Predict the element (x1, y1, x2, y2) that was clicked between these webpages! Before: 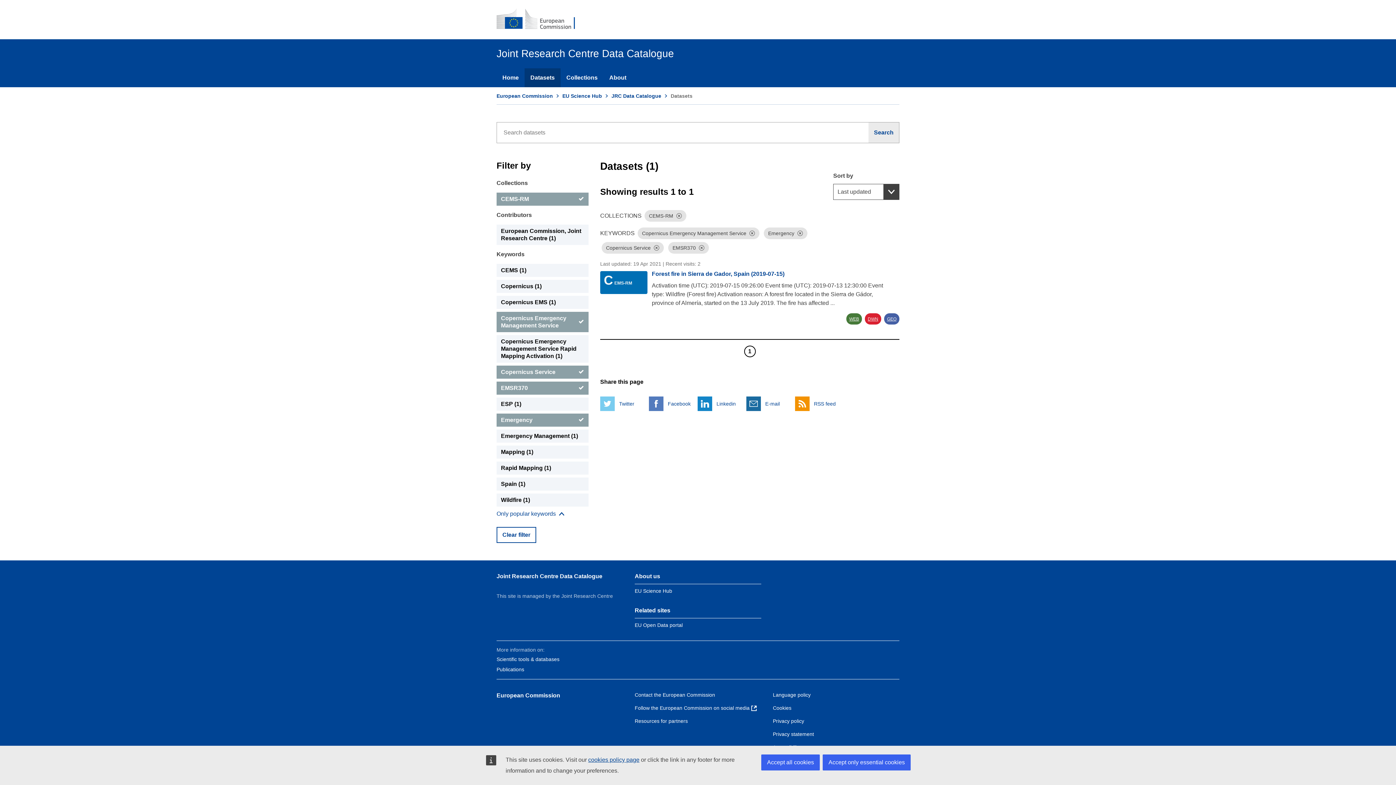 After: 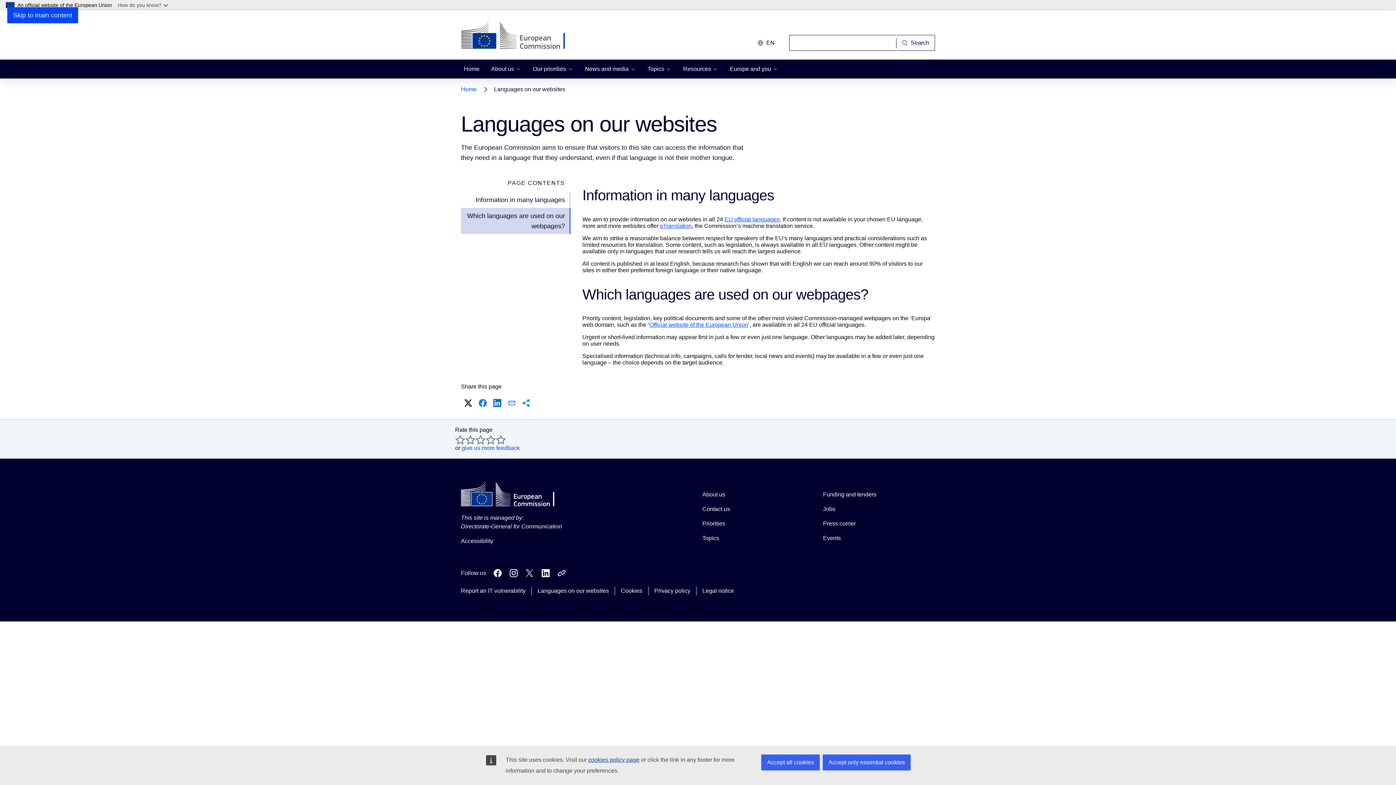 Action: bbox: (773, 692, 810, 698) label: Language policy